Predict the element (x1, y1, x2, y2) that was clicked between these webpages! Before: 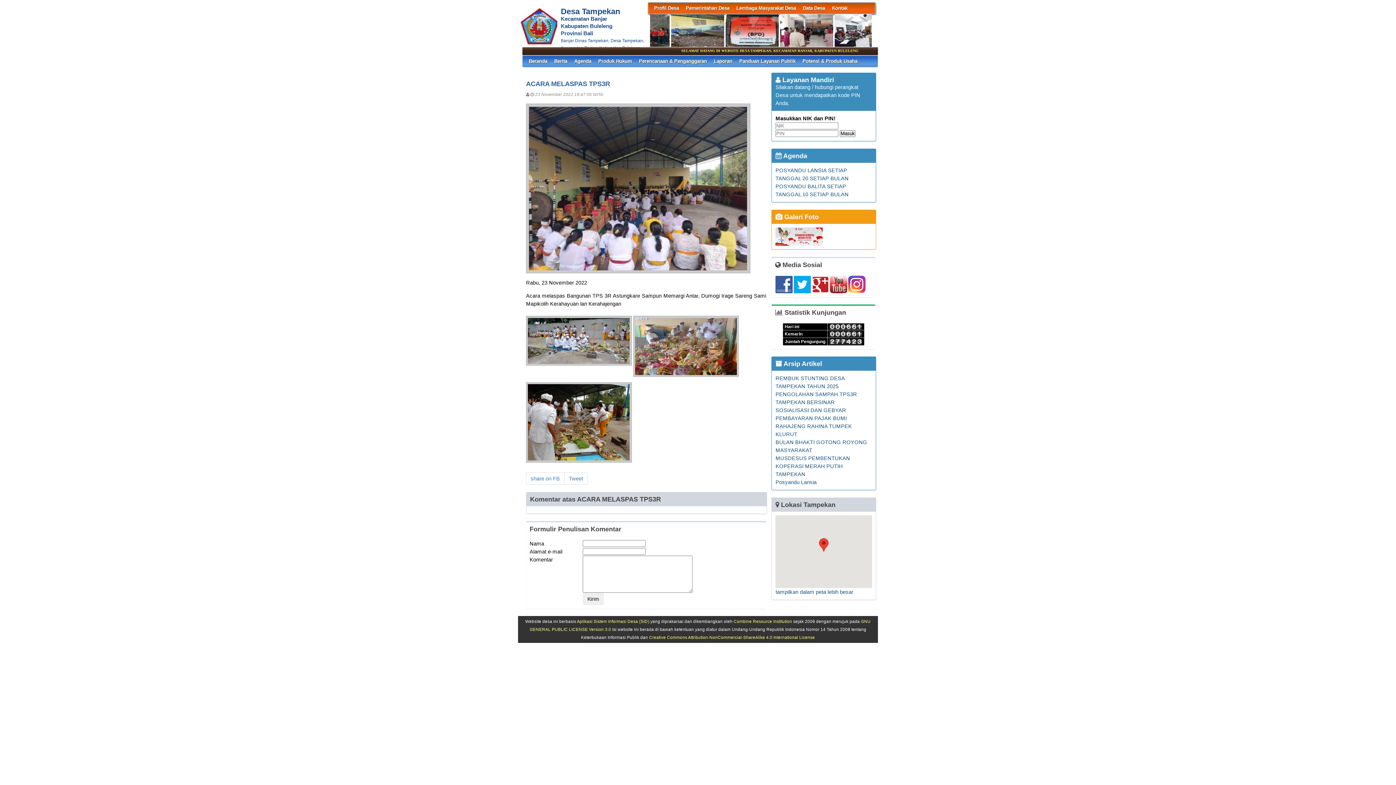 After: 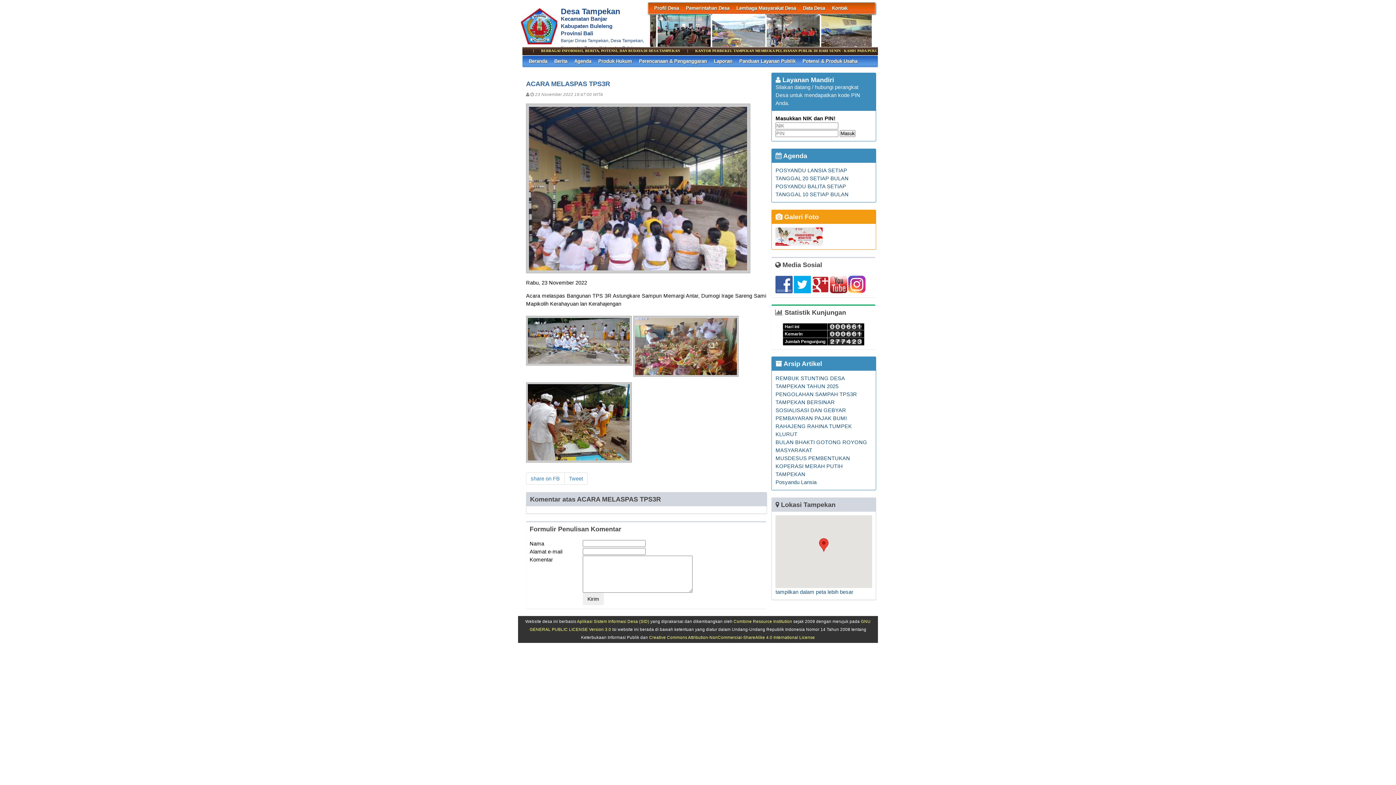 Action: bbox: (775, 289, 793, 294)